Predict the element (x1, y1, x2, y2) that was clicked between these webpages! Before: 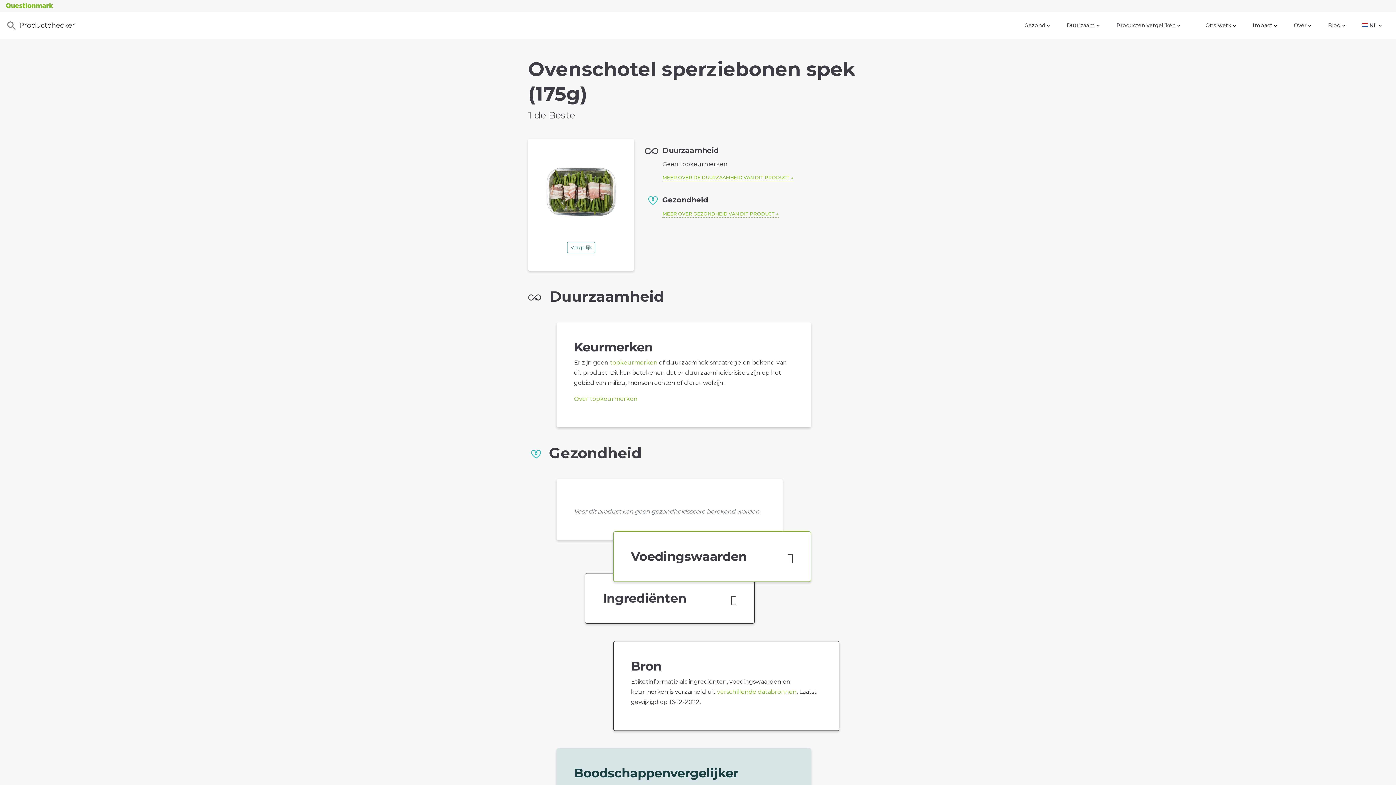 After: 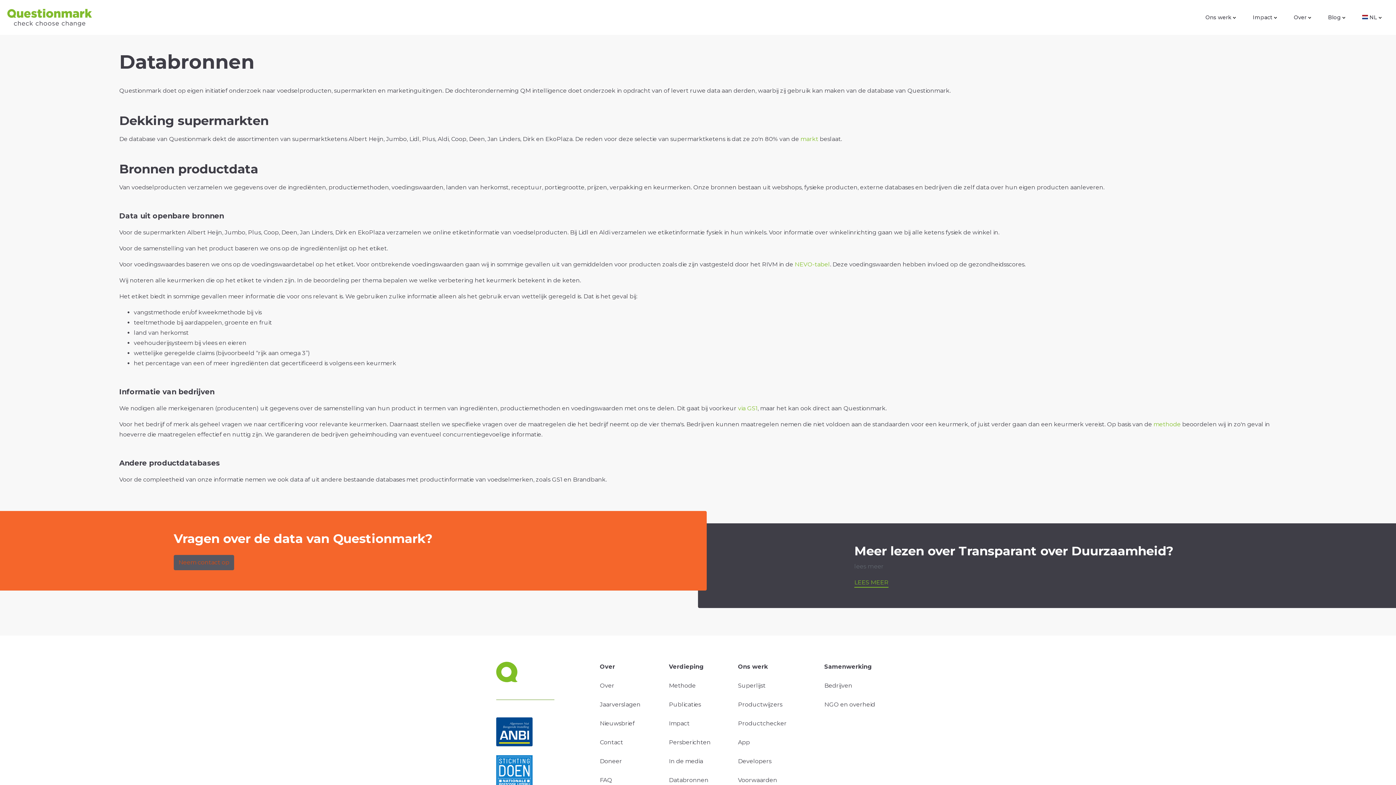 Action: label: verschillende databronnen bbox: (717, 688, 796, 695)